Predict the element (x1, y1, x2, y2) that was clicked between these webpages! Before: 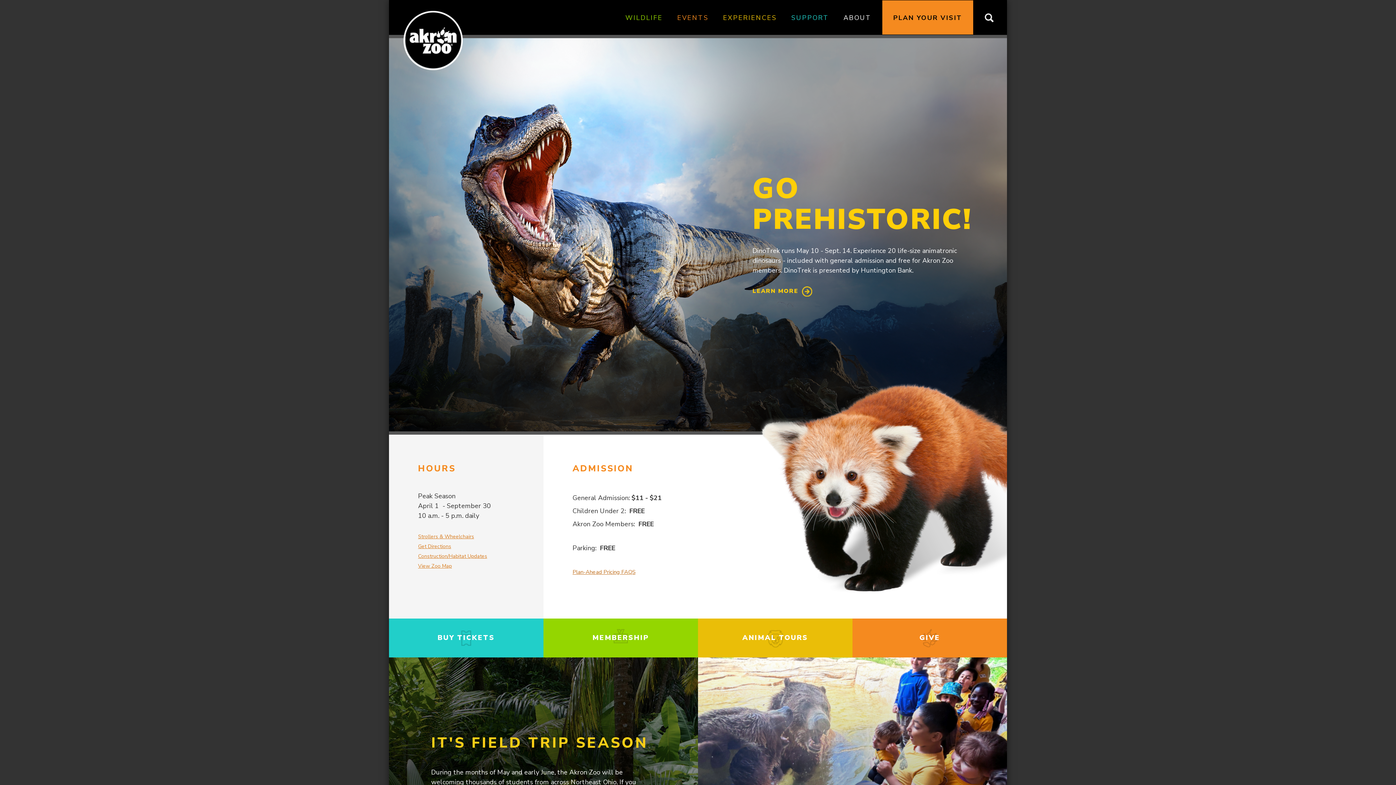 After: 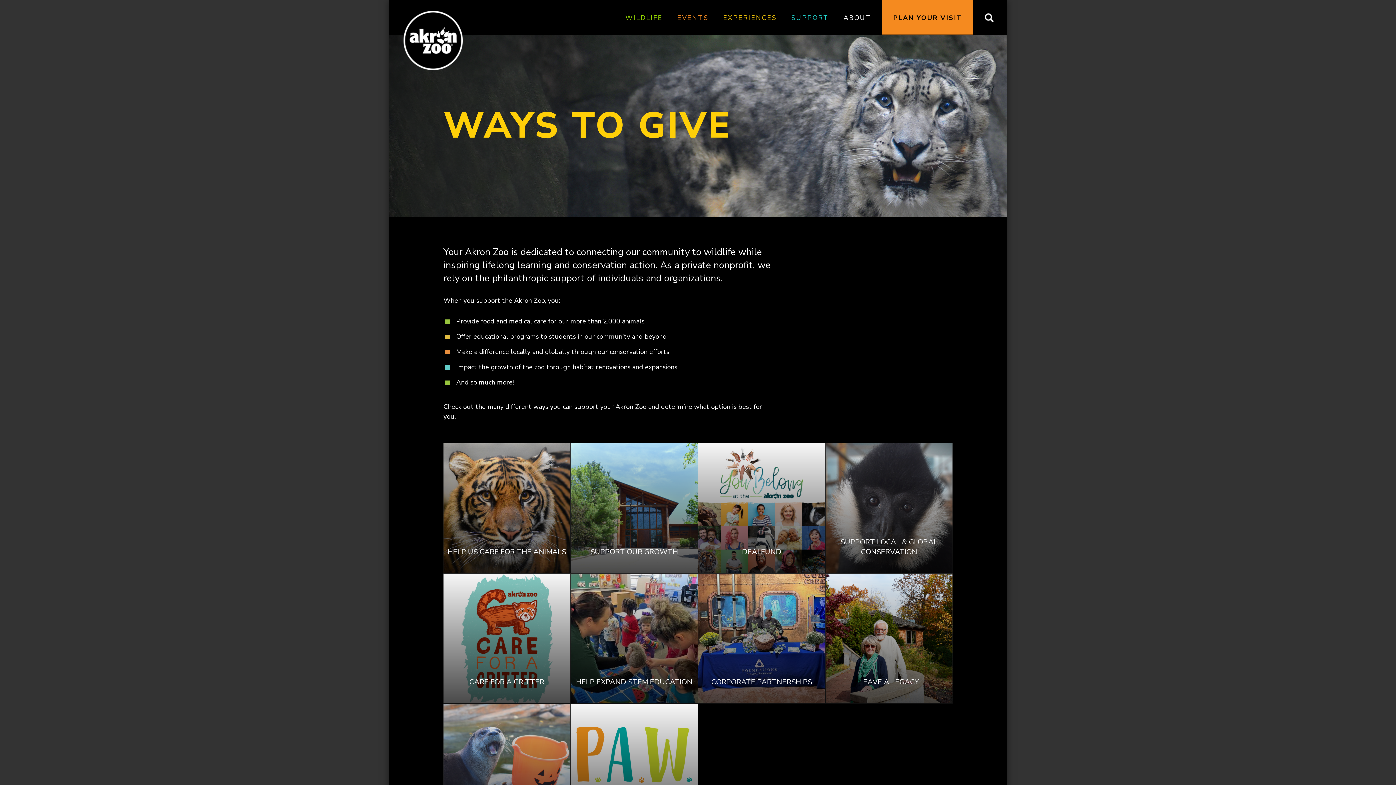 Action: bbox: (852, 618, 1007, 657) label: GIVE